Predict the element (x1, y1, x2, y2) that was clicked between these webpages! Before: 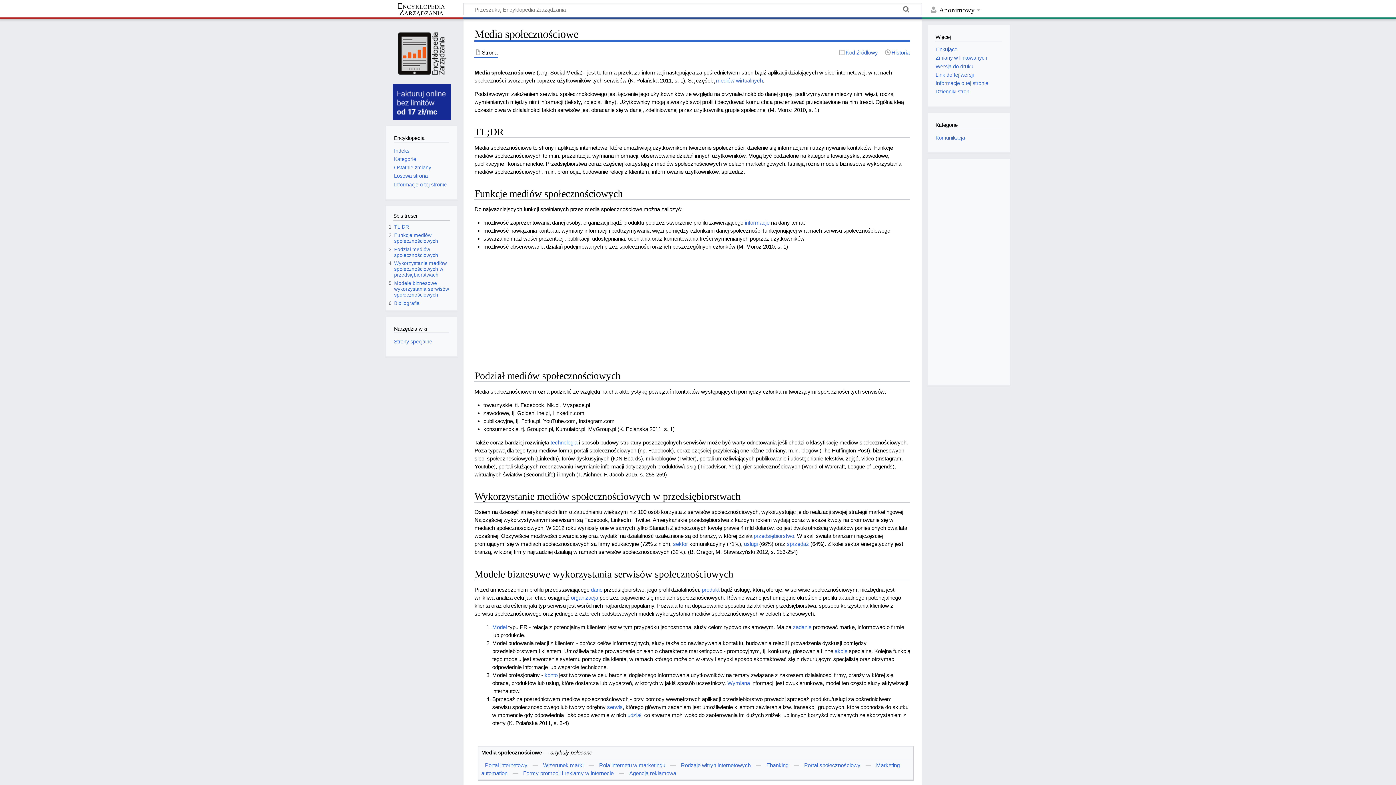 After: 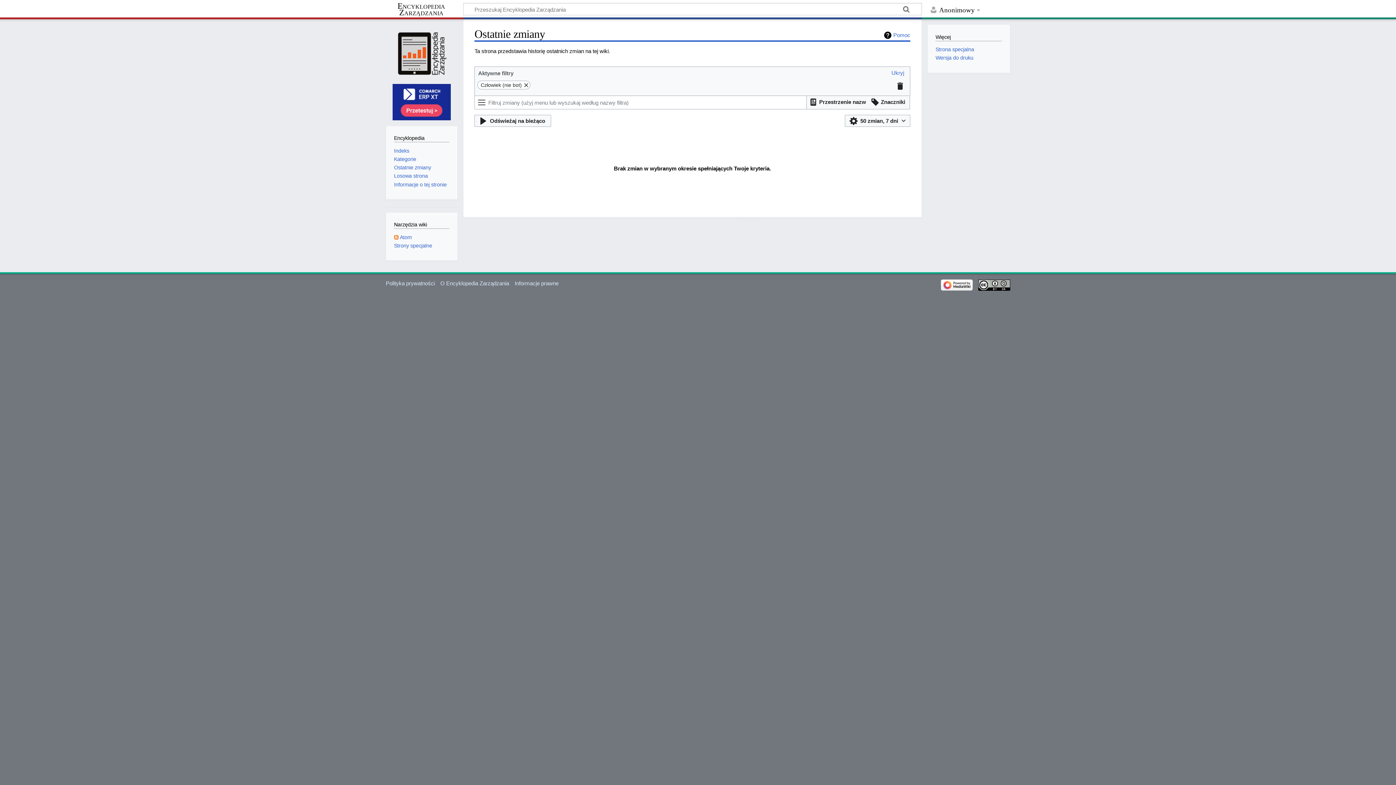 Action: label: Ostatnie zmiany bbox: (394, 164, 431, 170)